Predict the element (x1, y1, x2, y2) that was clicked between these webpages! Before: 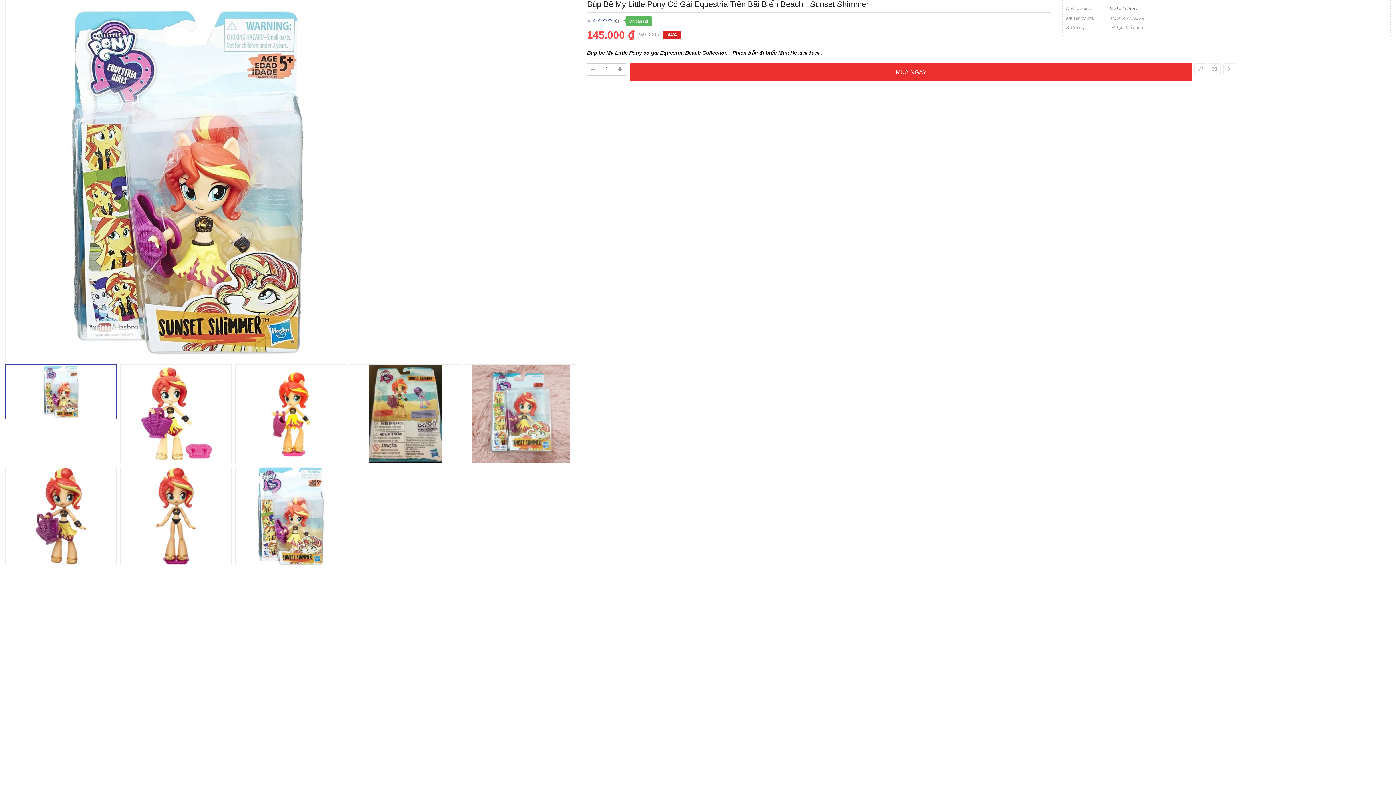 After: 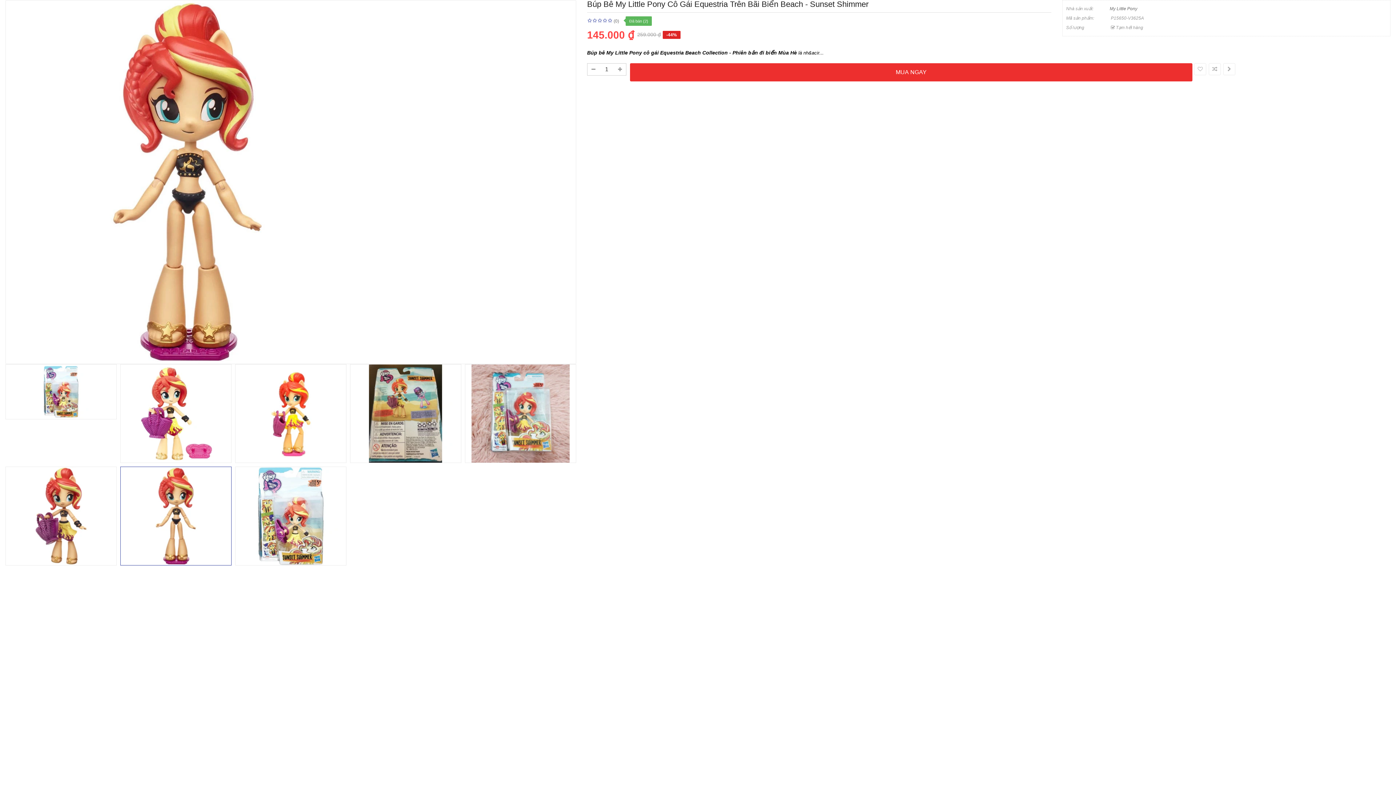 Action: bbox: (120, 466, 231, 565)